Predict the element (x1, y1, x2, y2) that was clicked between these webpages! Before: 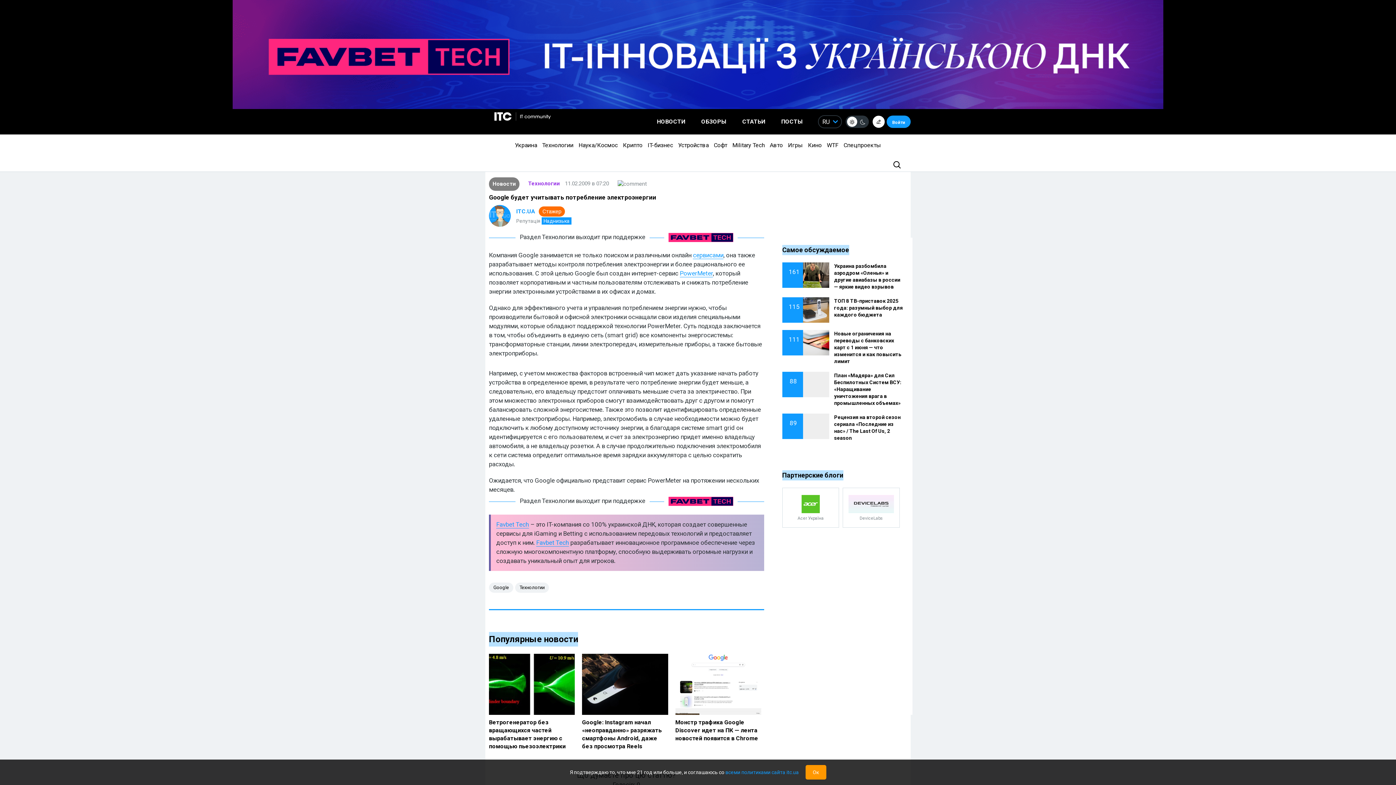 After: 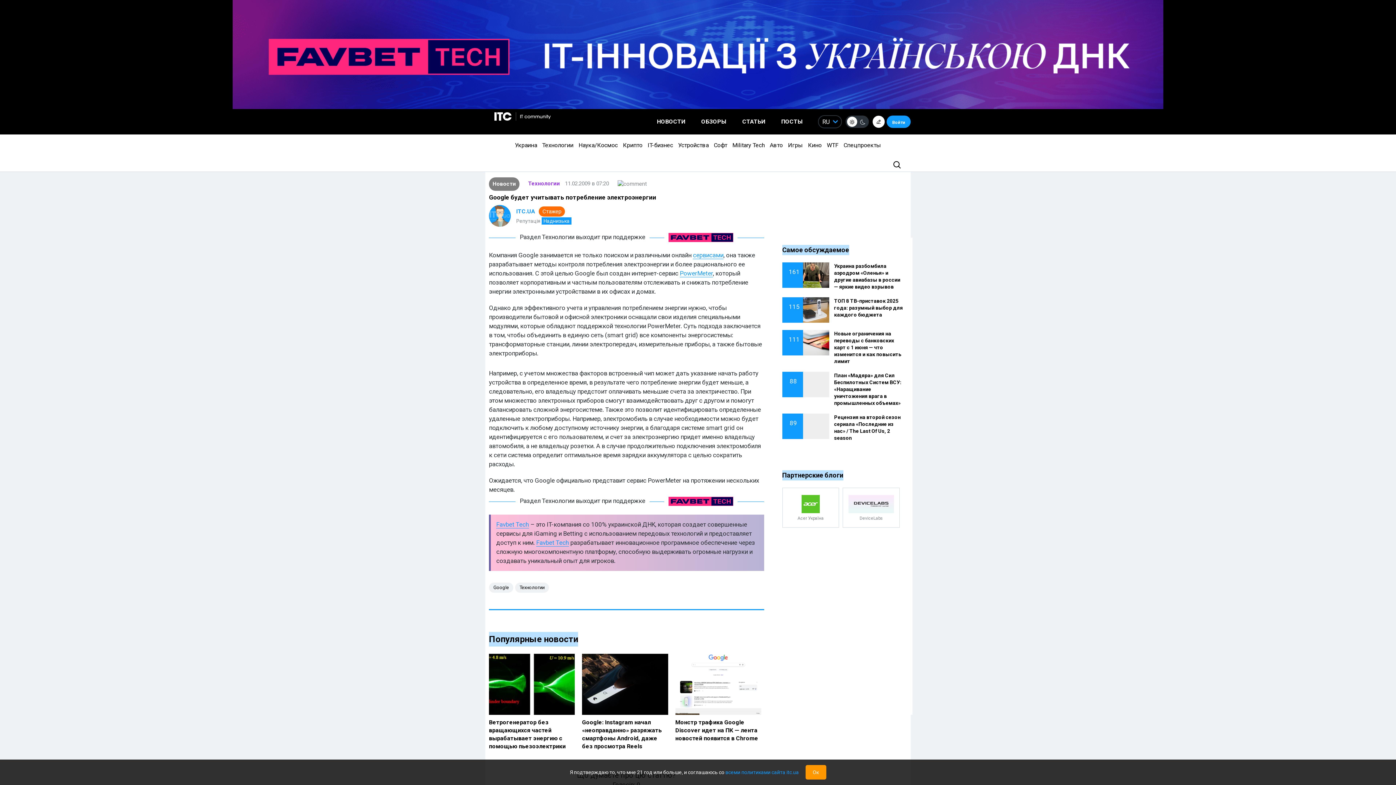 Action: label: Favbet Tech bbox: (536, 539, 569, 546)